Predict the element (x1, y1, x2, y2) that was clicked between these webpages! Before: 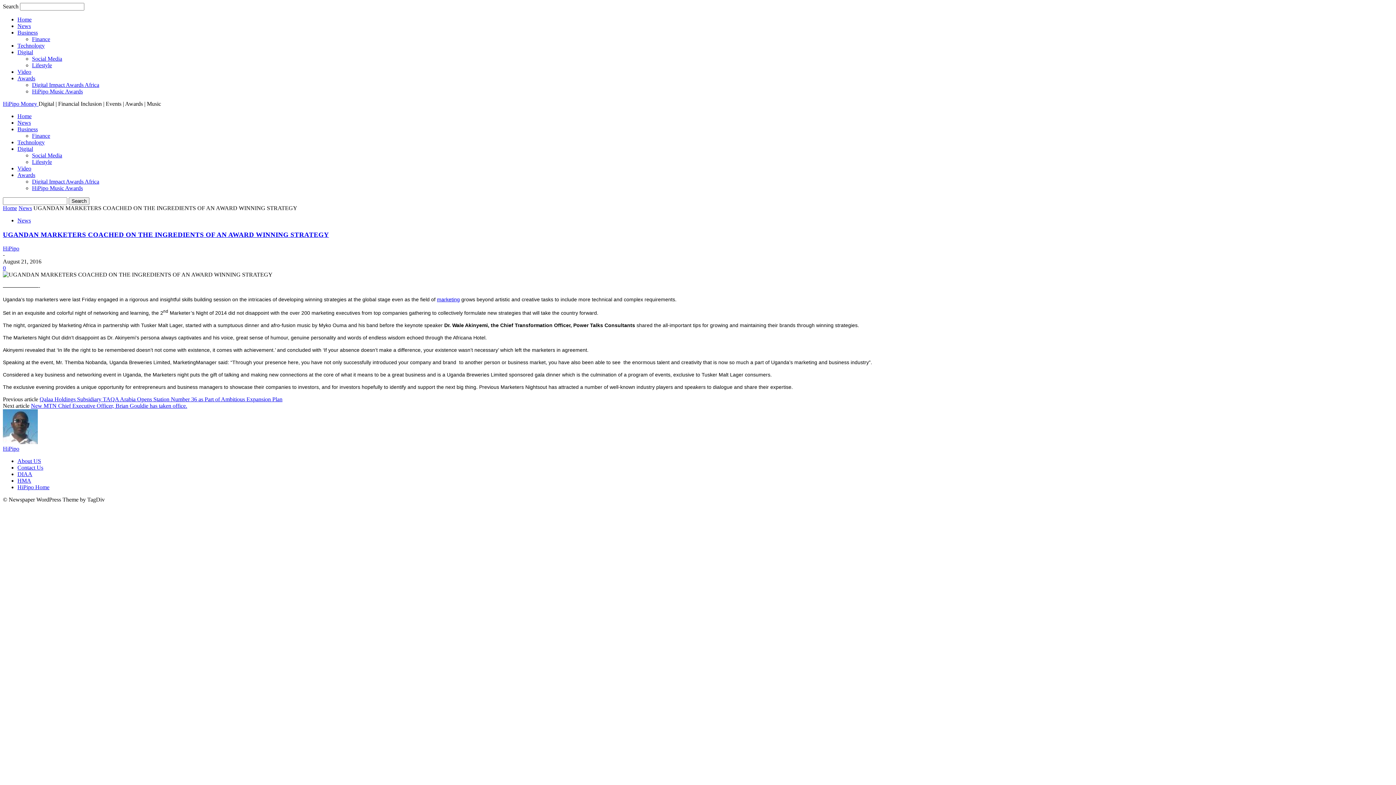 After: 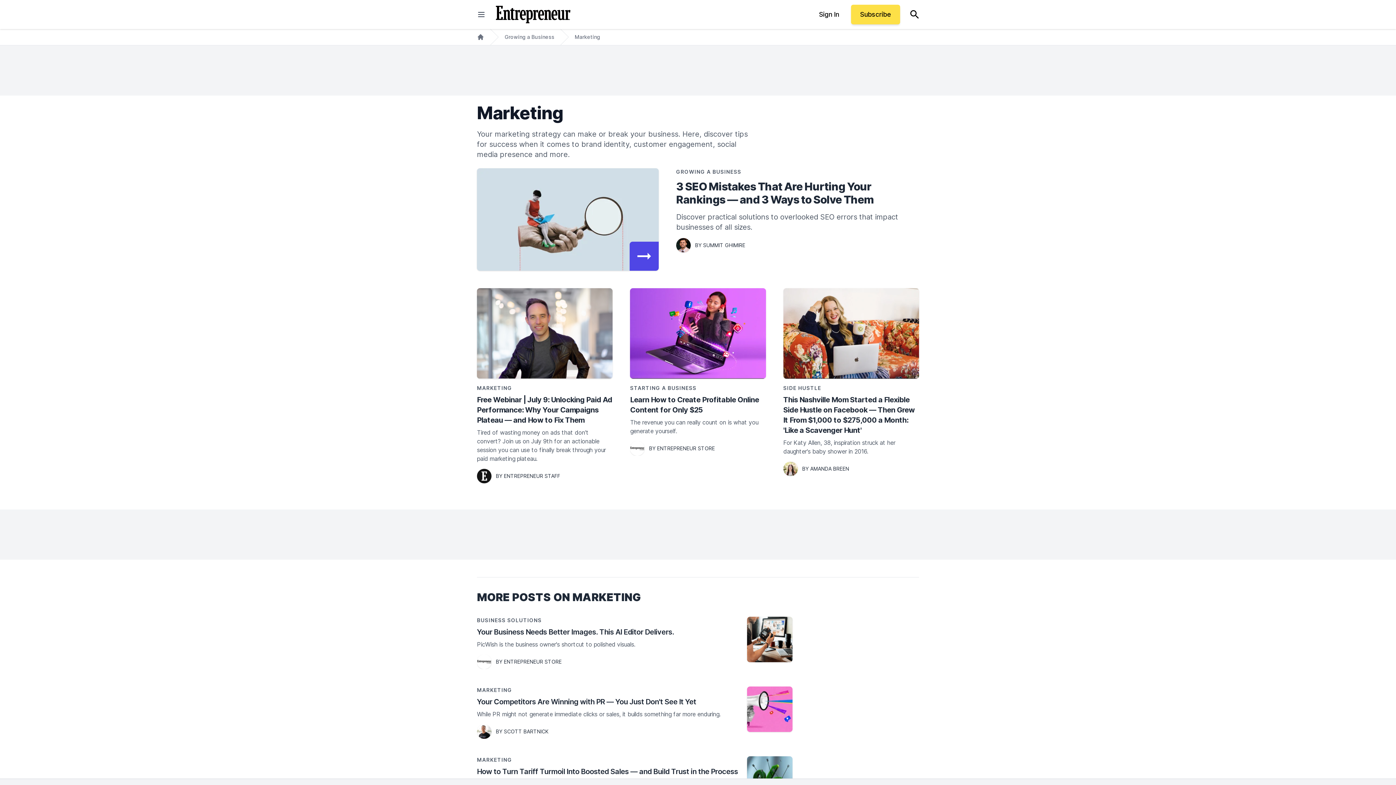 Action: bbox: (437, 296, 460, 302) label: marketing